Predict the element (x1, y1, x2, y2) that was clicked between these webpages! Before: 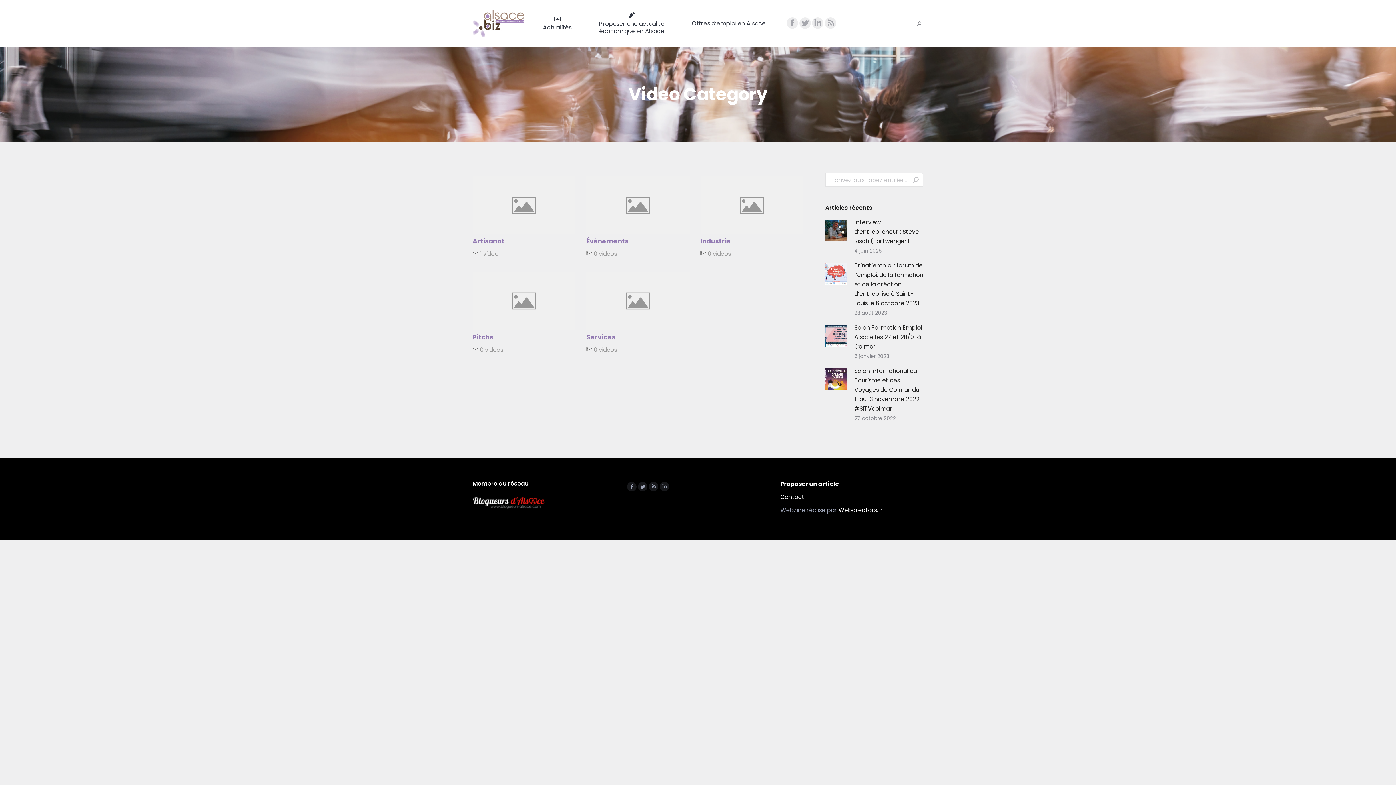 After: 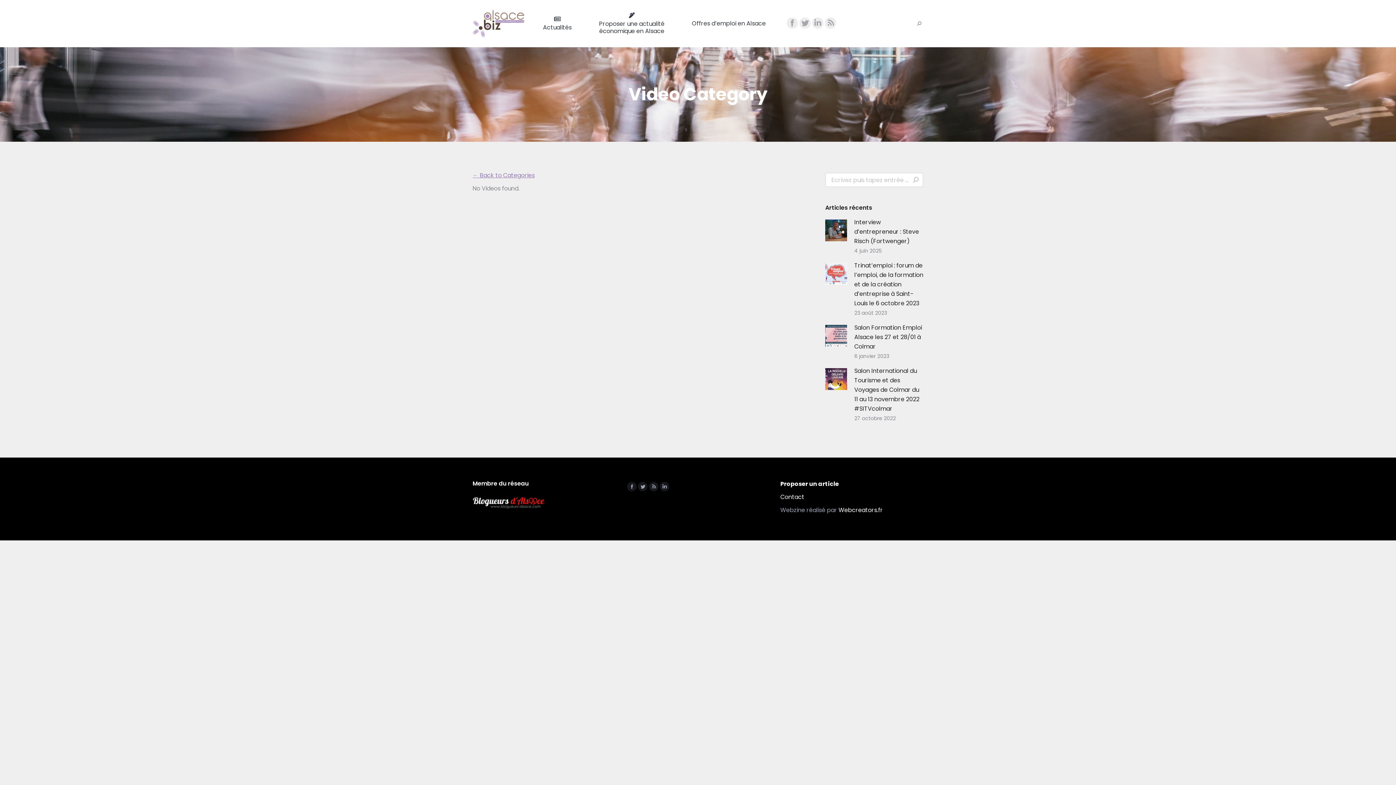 Action: bbox: (472, 272, 575, 330)